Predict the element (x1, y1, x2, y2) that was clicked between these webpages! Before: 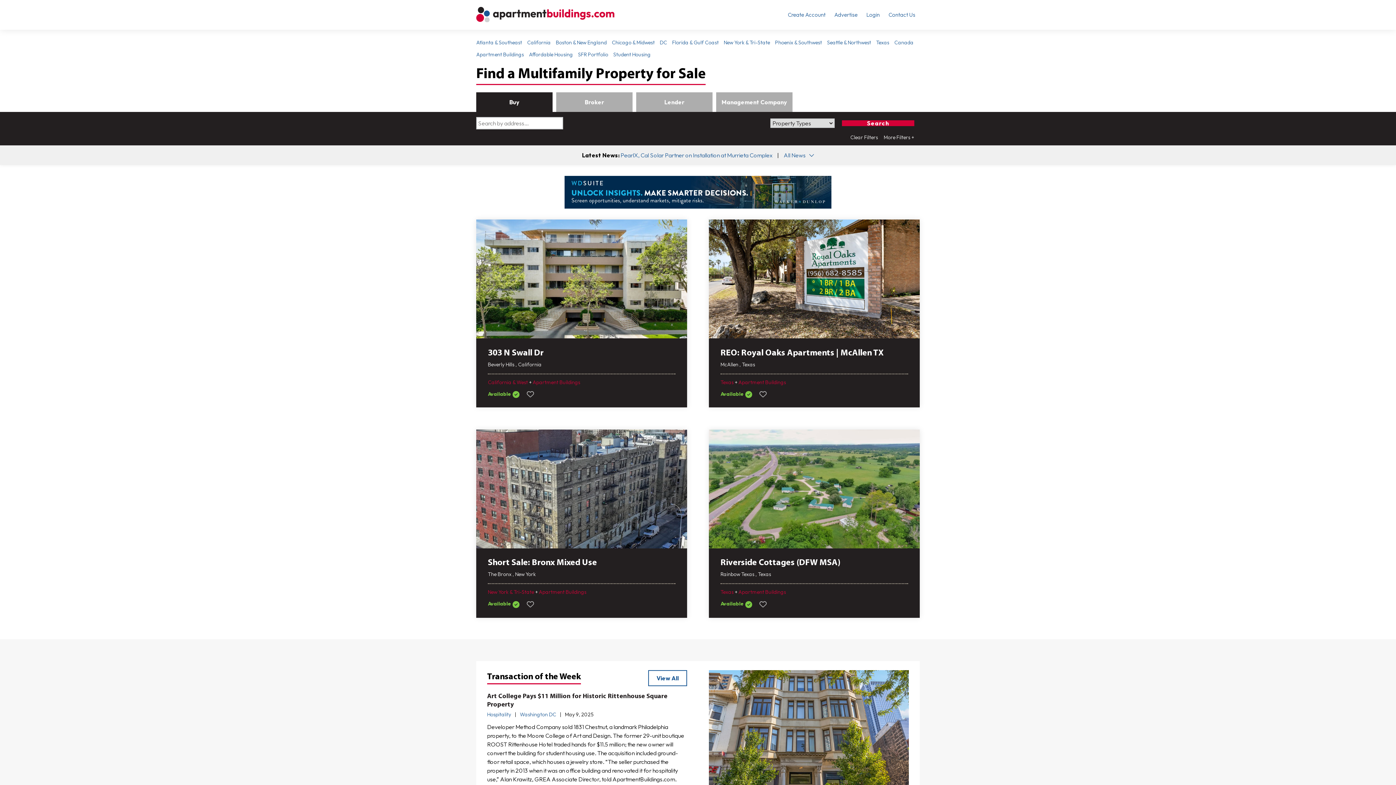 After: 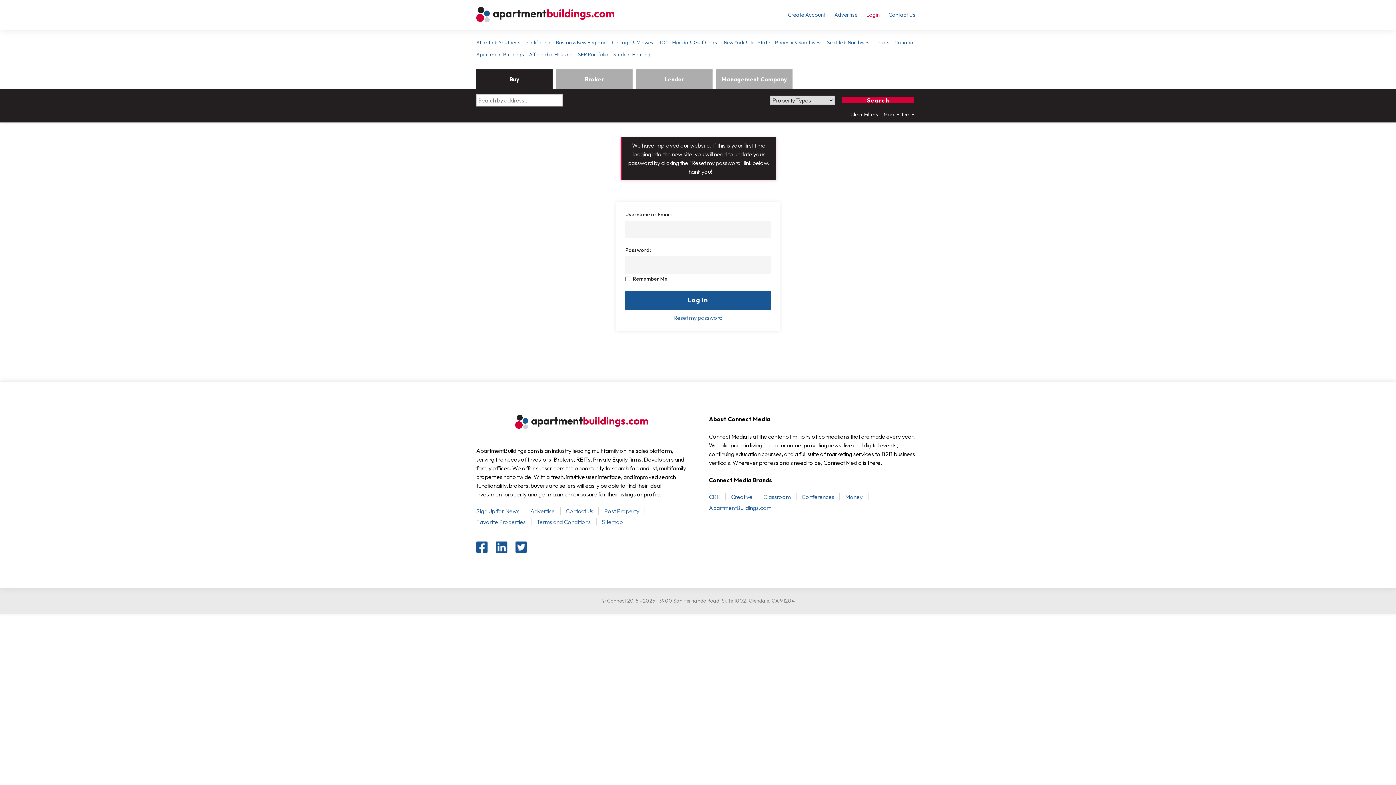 Action: label: Login bbox: (866, 11, 880, 18)